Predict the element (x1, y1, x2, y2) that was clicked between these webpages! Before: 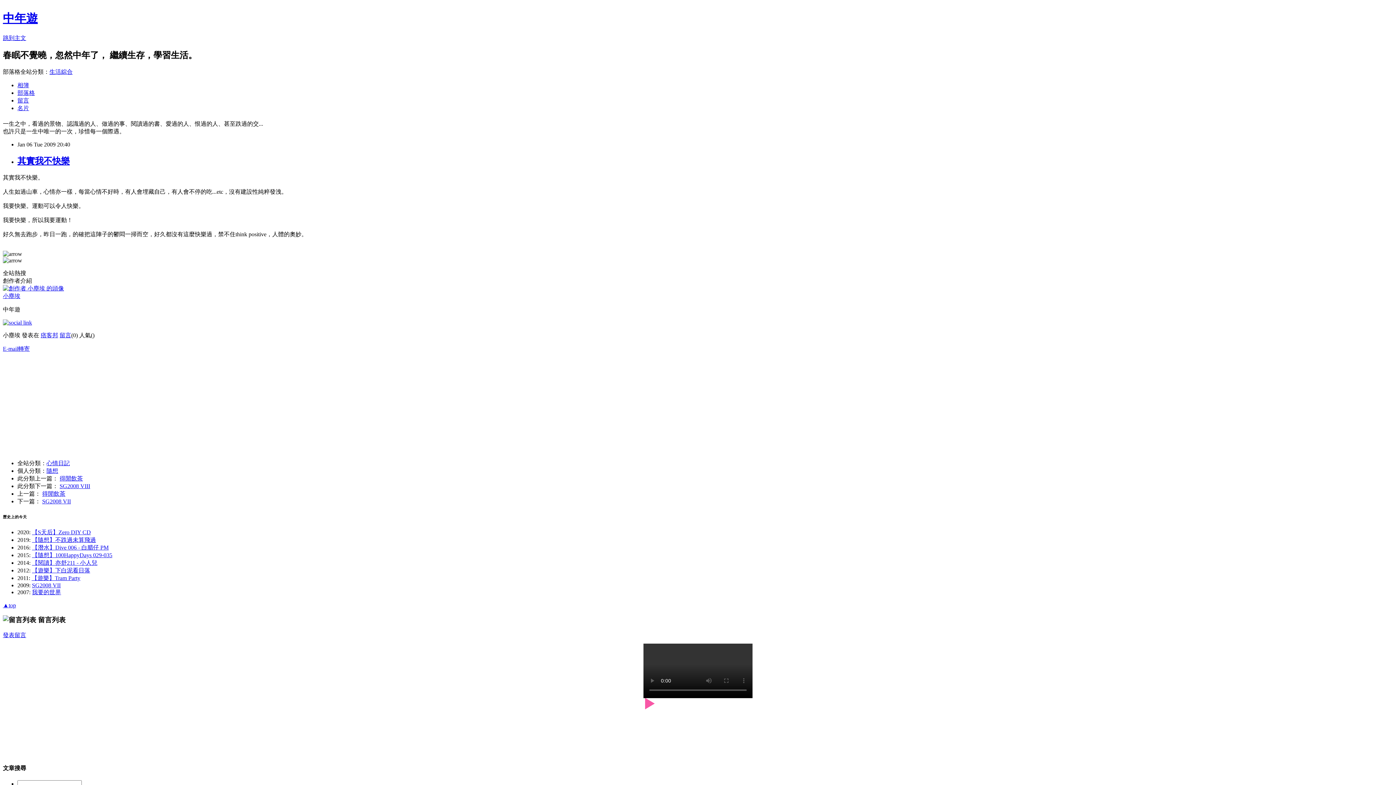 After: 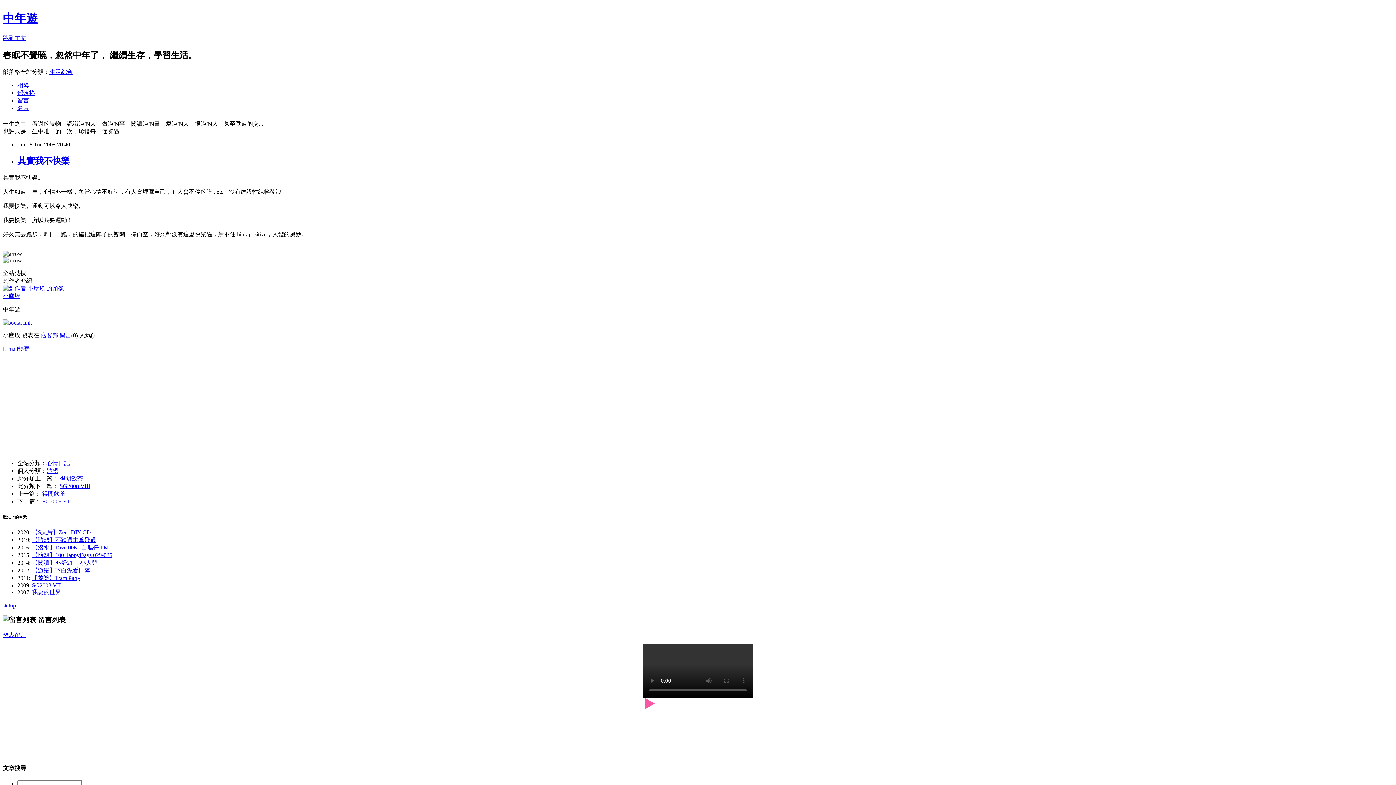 Action: bbox: (2, 345, 29, 351) label: E-mail轉寄